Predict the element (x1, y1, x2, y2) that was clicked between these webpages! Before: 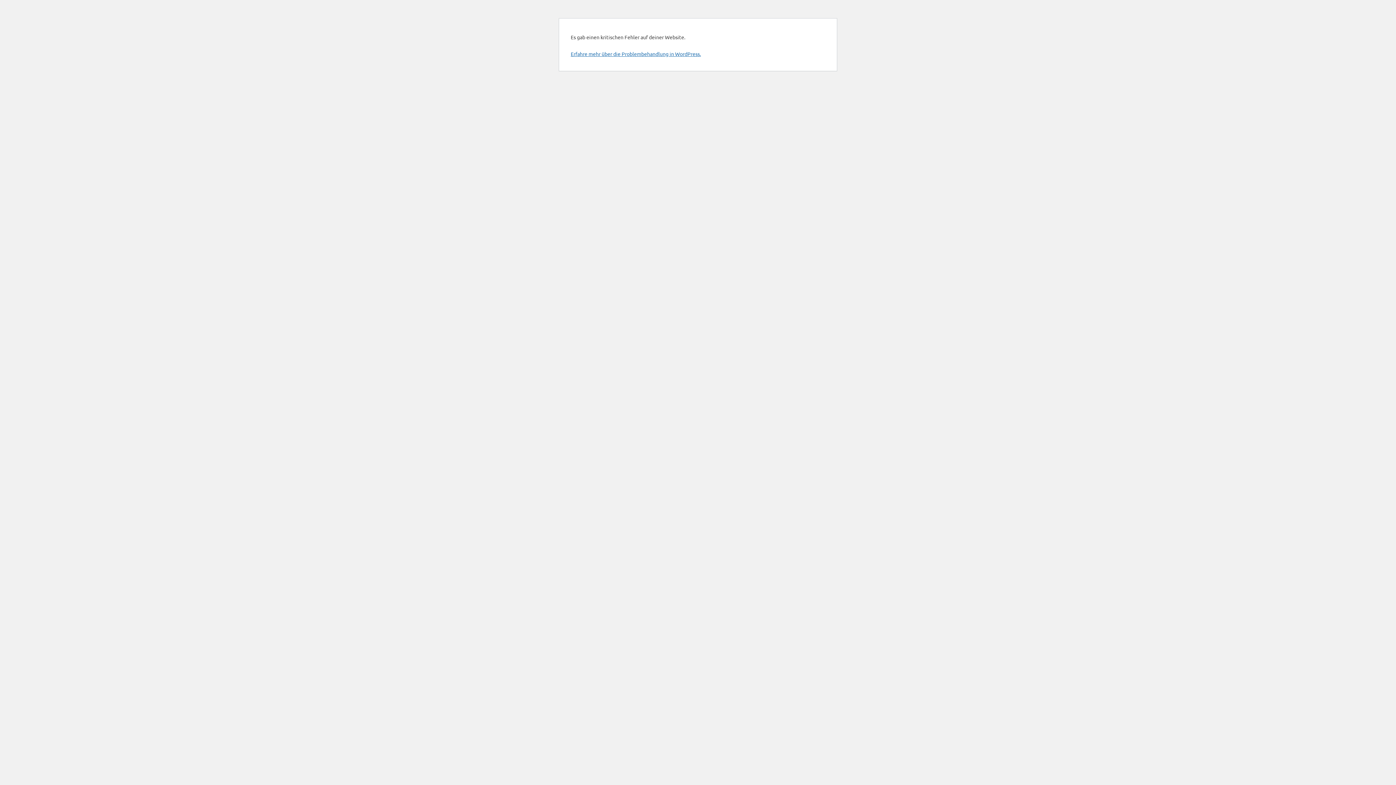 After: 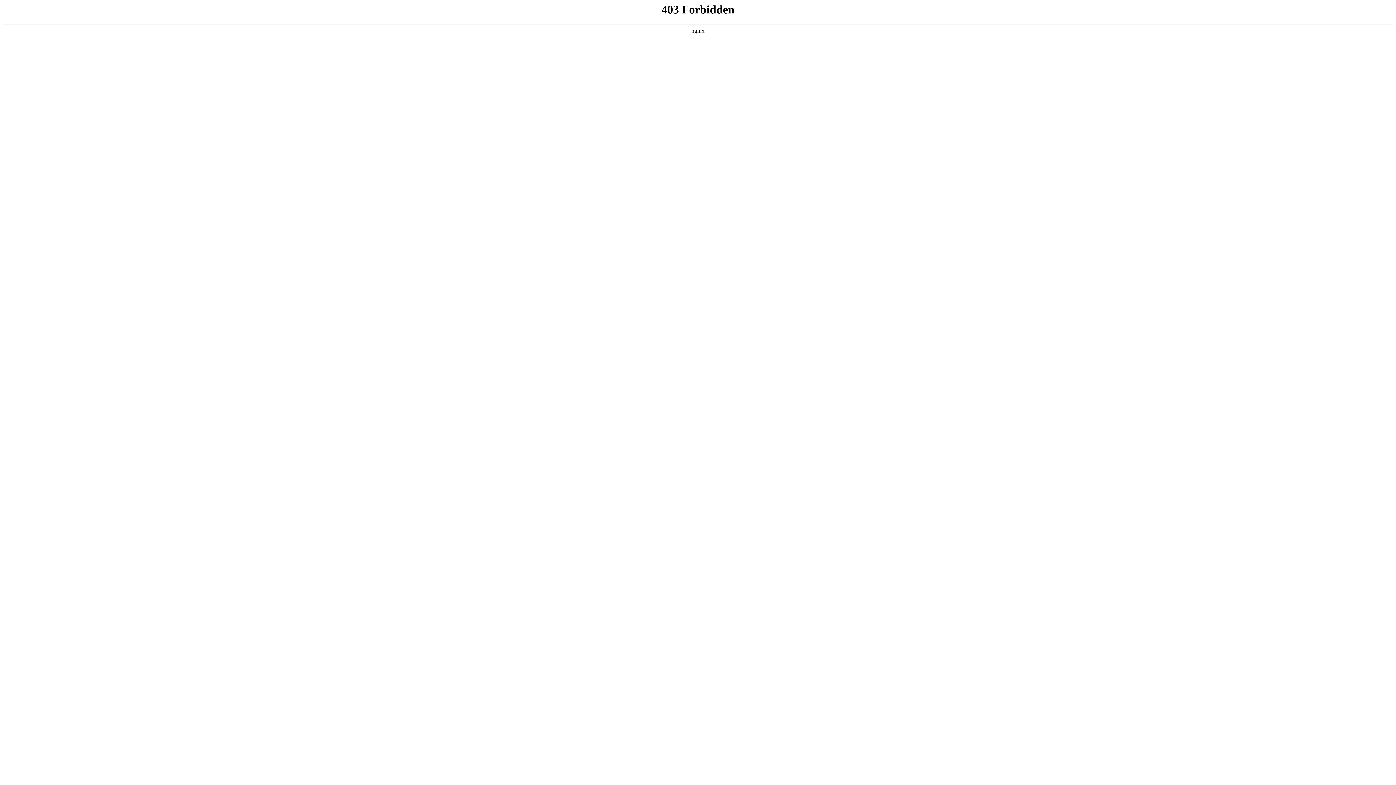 Action: bbox: (570, 50, 701, 57) label: Erfahre mehr über die Problembehandlung in WordPress.